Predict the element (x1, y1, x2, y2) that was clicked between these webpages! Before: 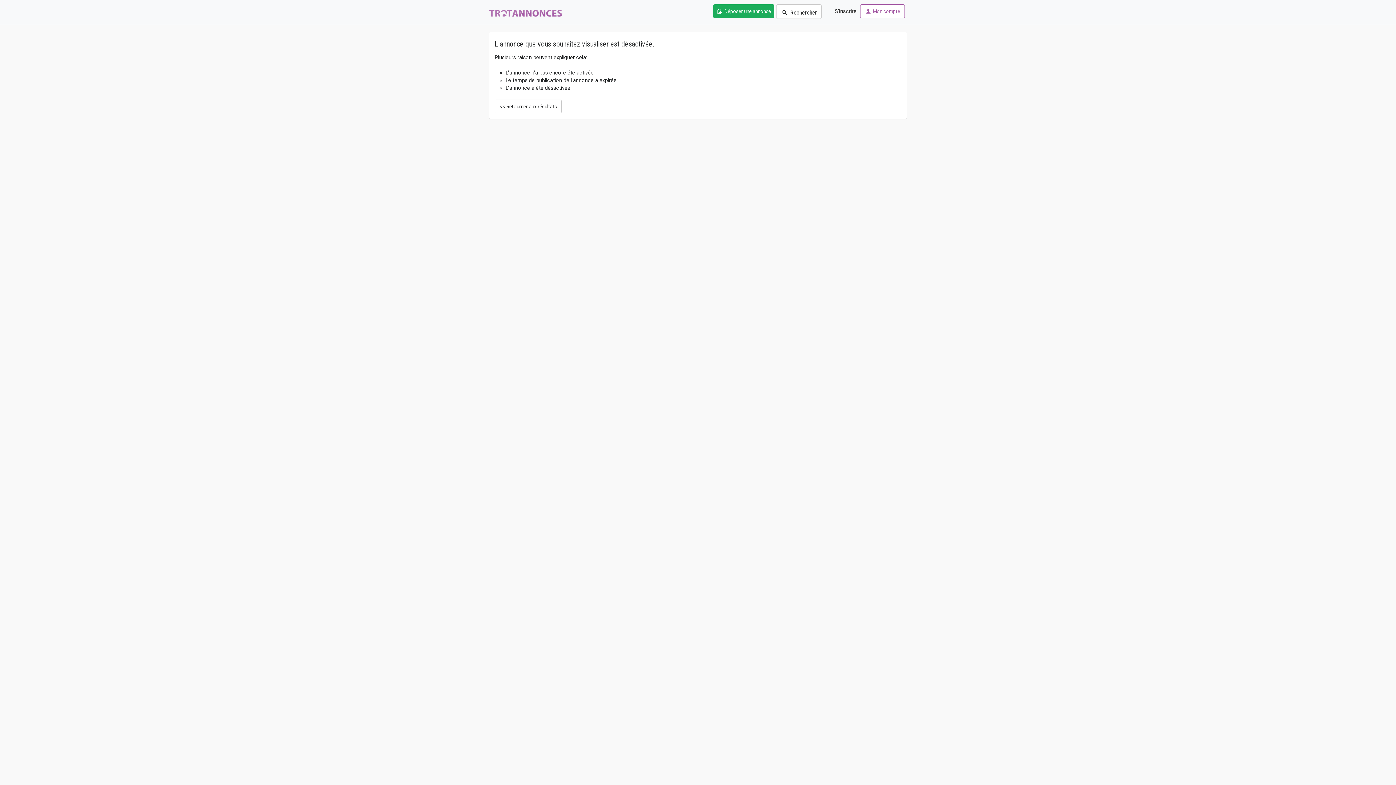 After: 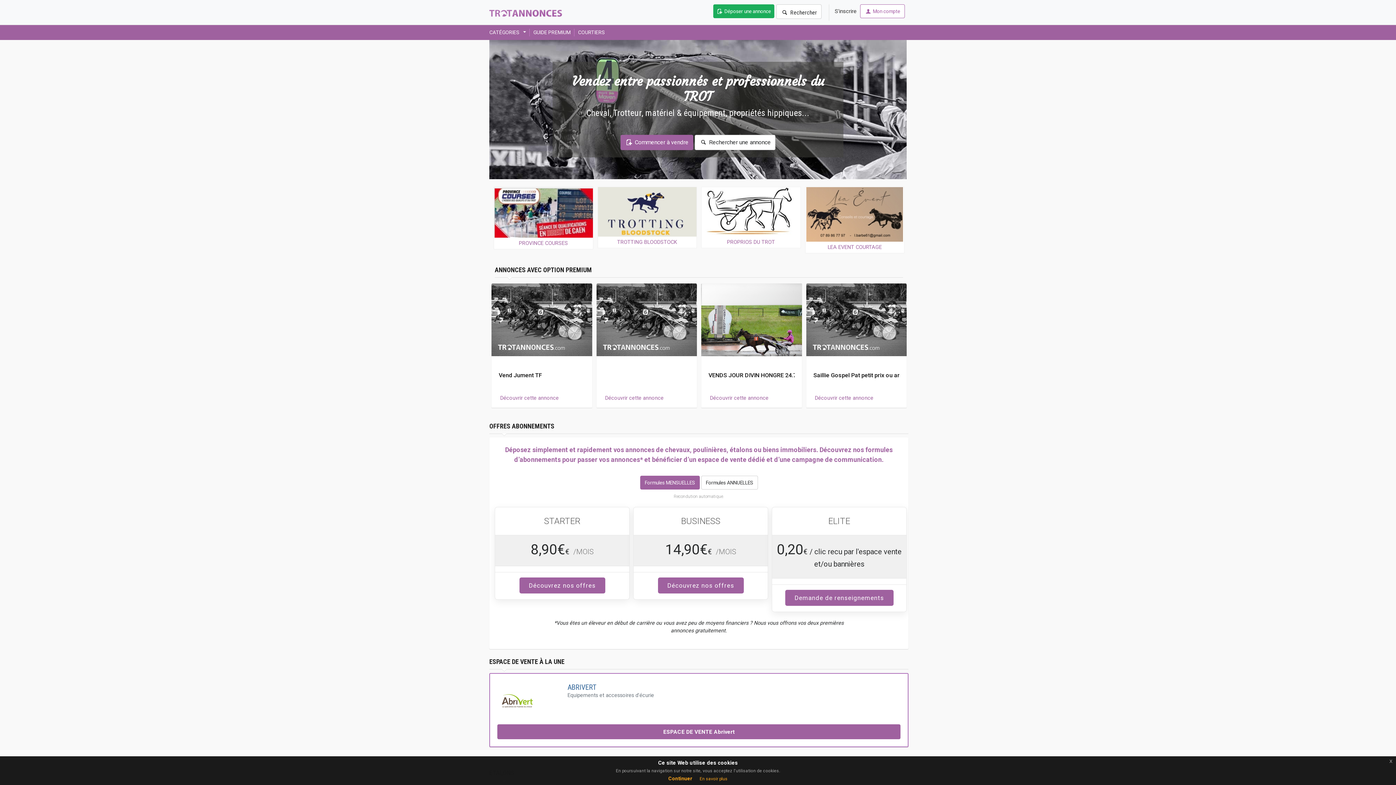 Action: bbox: (489, 0, 562, 24)